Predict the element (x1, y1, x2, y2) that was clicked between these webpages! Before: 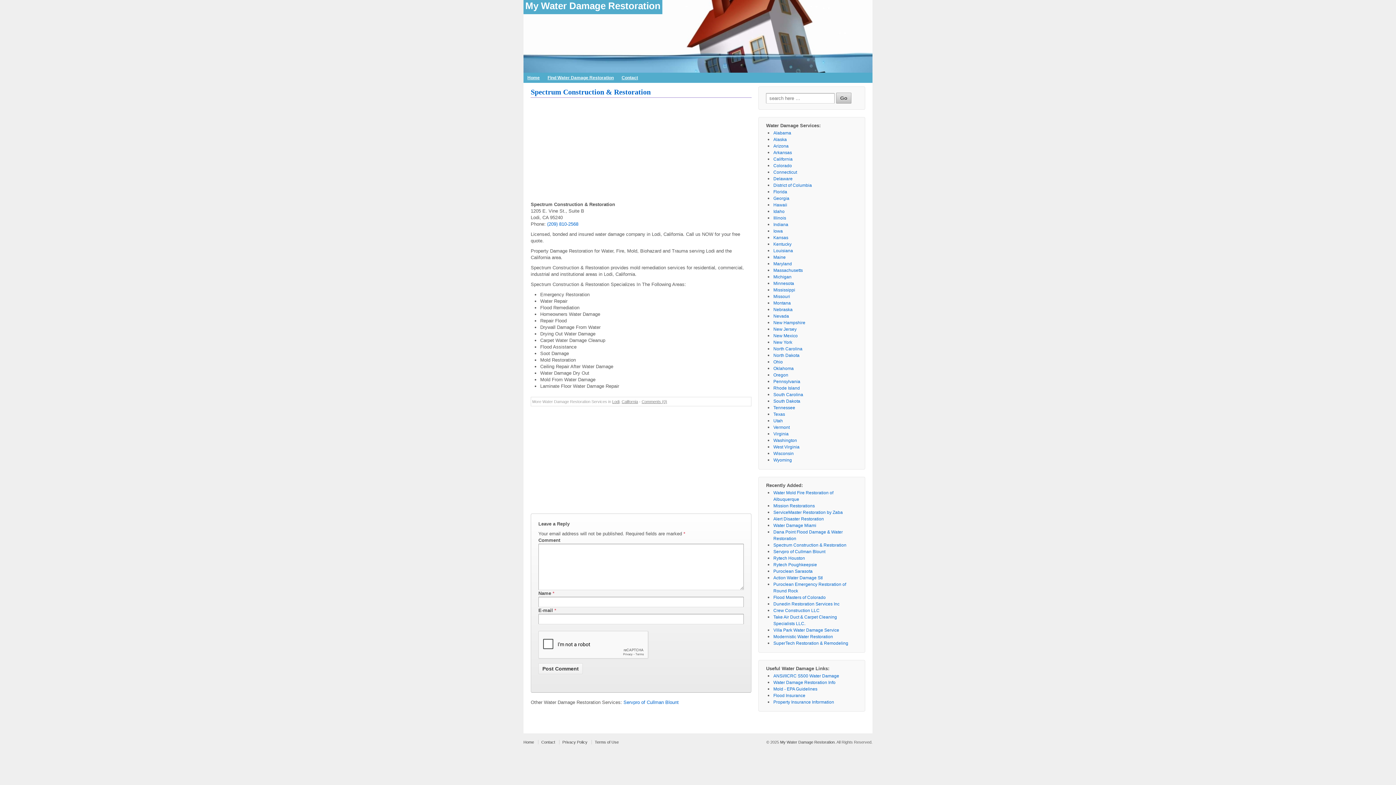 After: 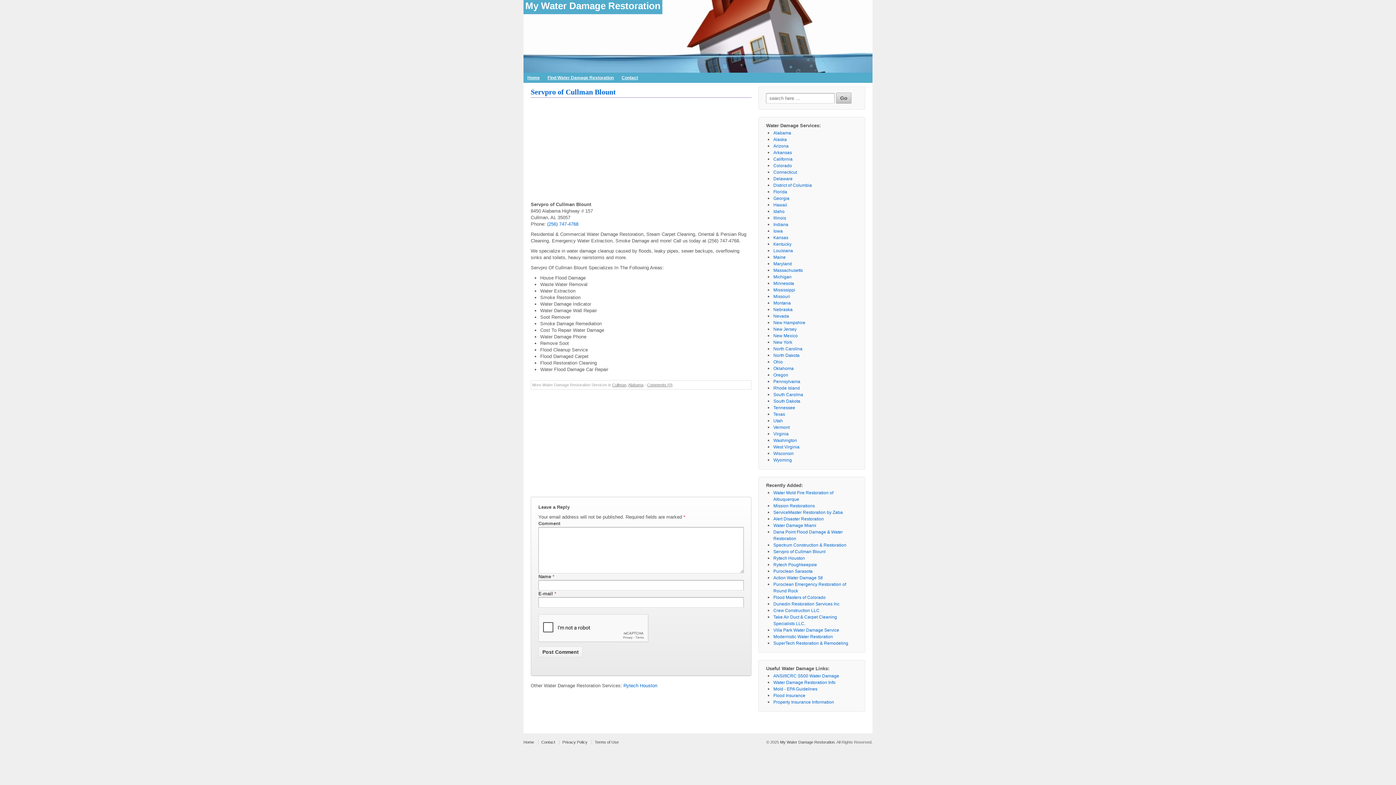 Action: bbox: (773, 549, 825, 554) label: Servpro of Cullman Blount